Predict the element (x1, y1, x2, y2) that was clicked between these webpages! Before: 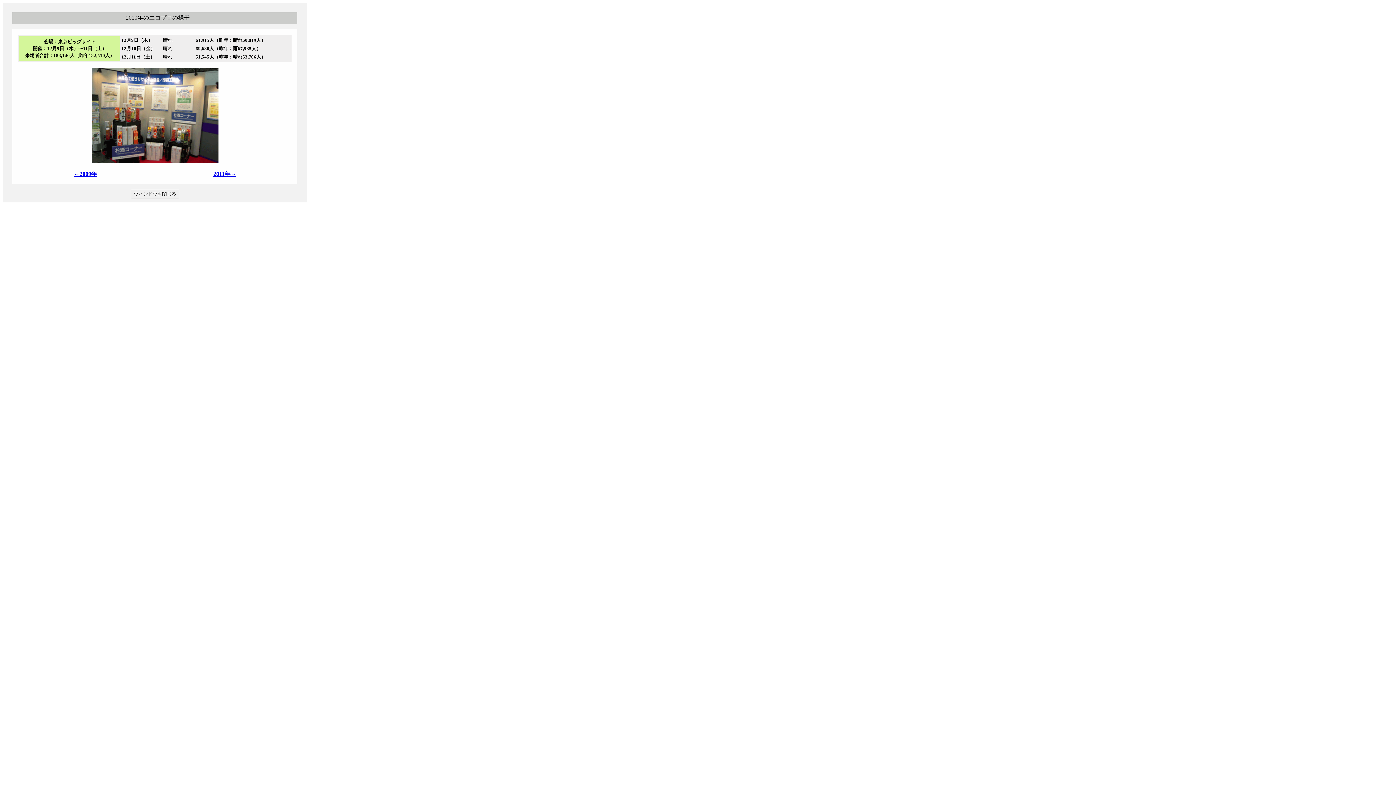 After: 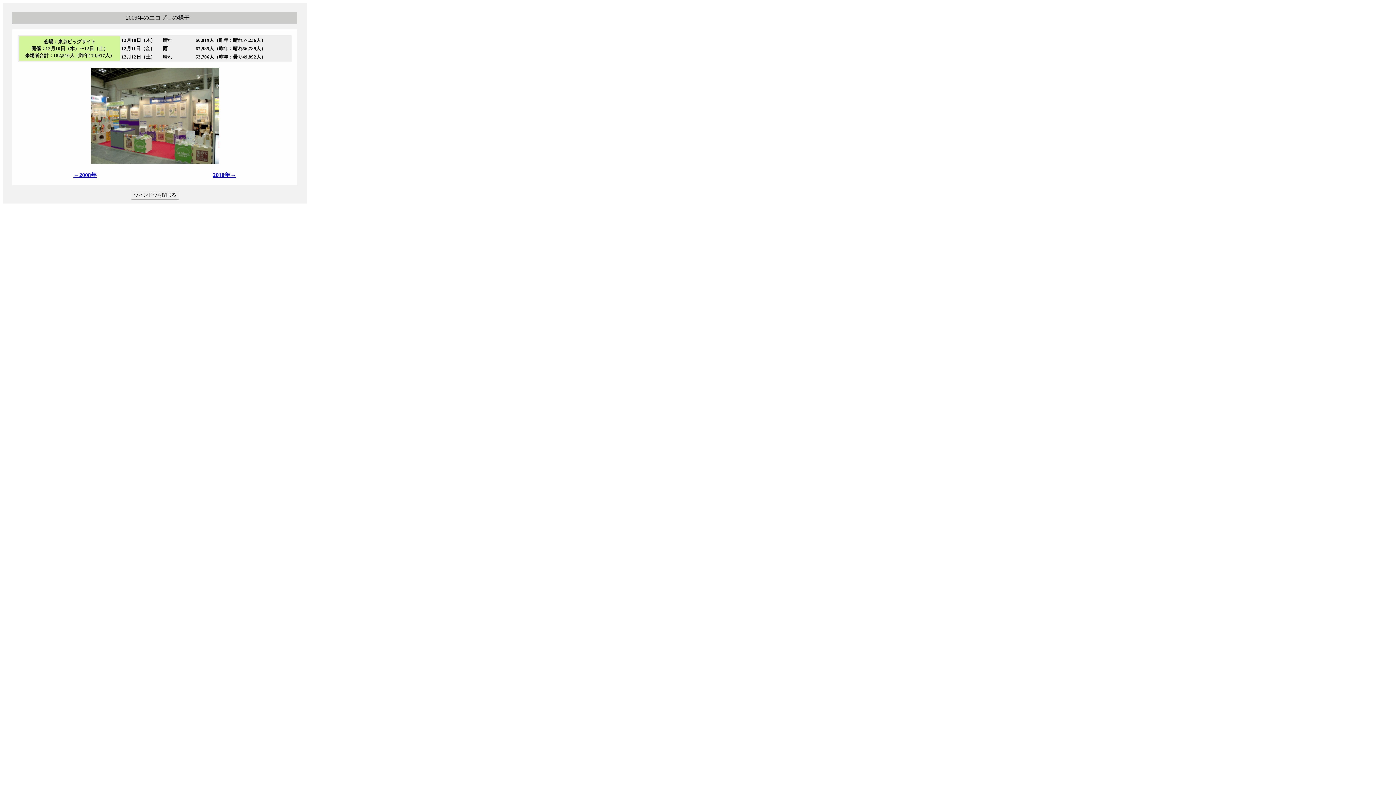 Action: bbox: (73, 170, 97, 177) label: ←2009年